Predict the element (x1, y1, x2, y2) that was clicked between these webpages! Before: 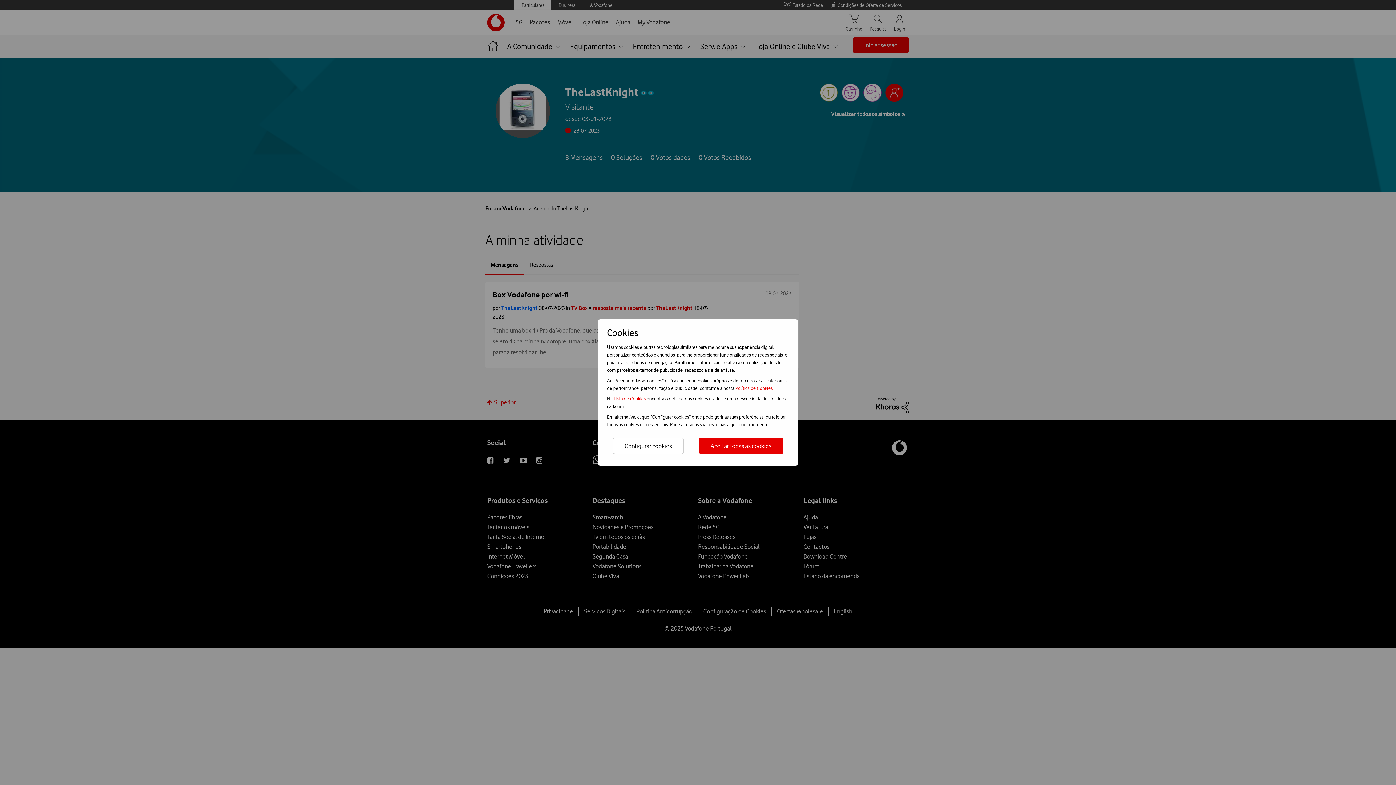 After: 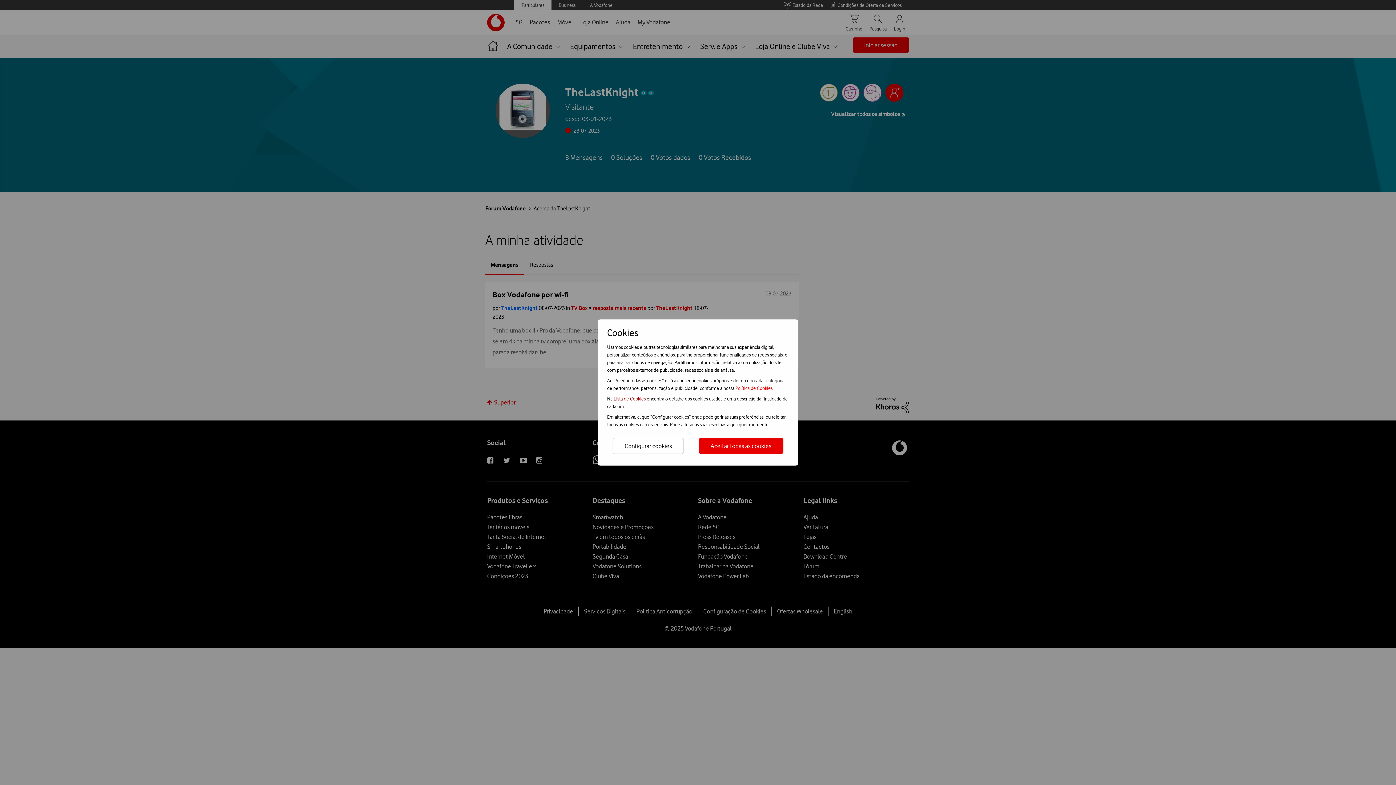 Action: label: Lista de Cookies  bbox: (613, 396, 646, 401)